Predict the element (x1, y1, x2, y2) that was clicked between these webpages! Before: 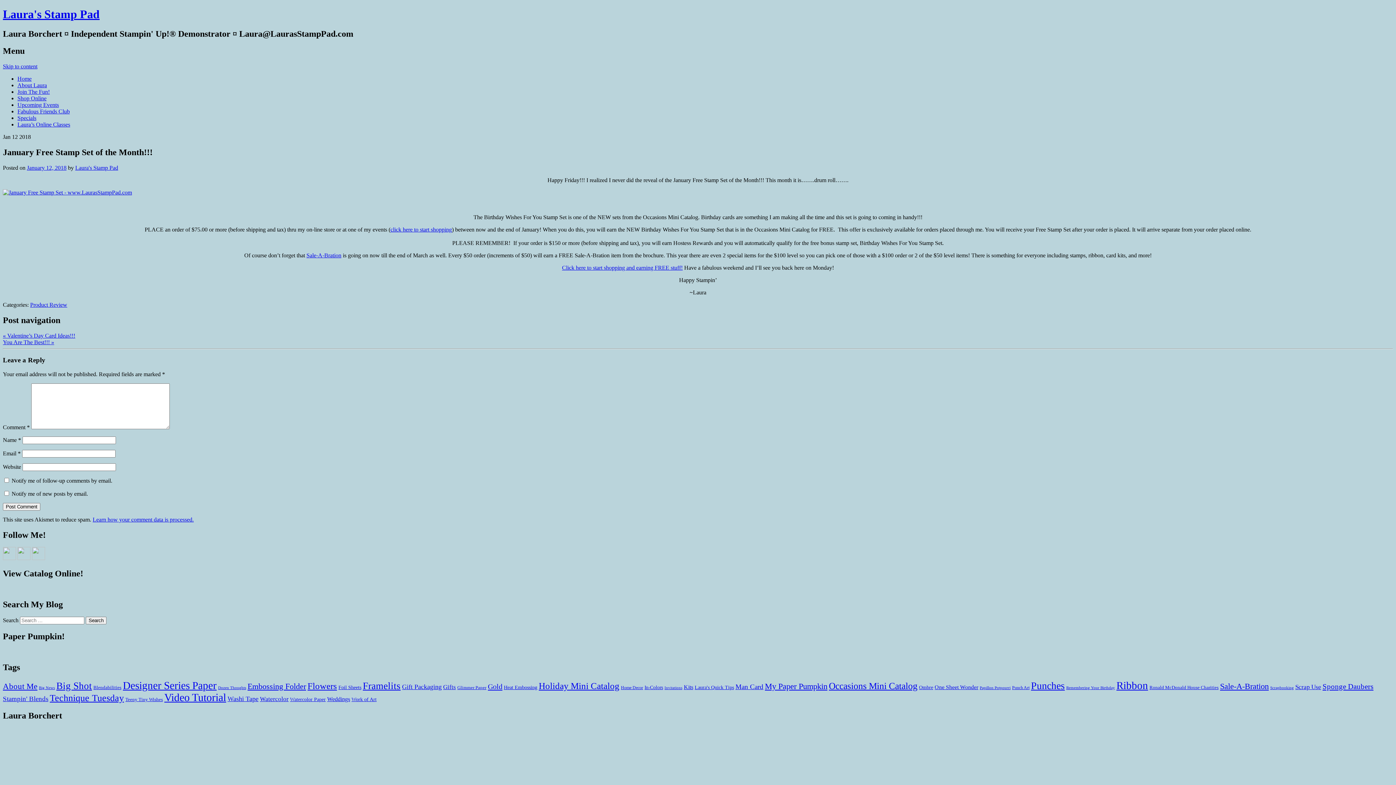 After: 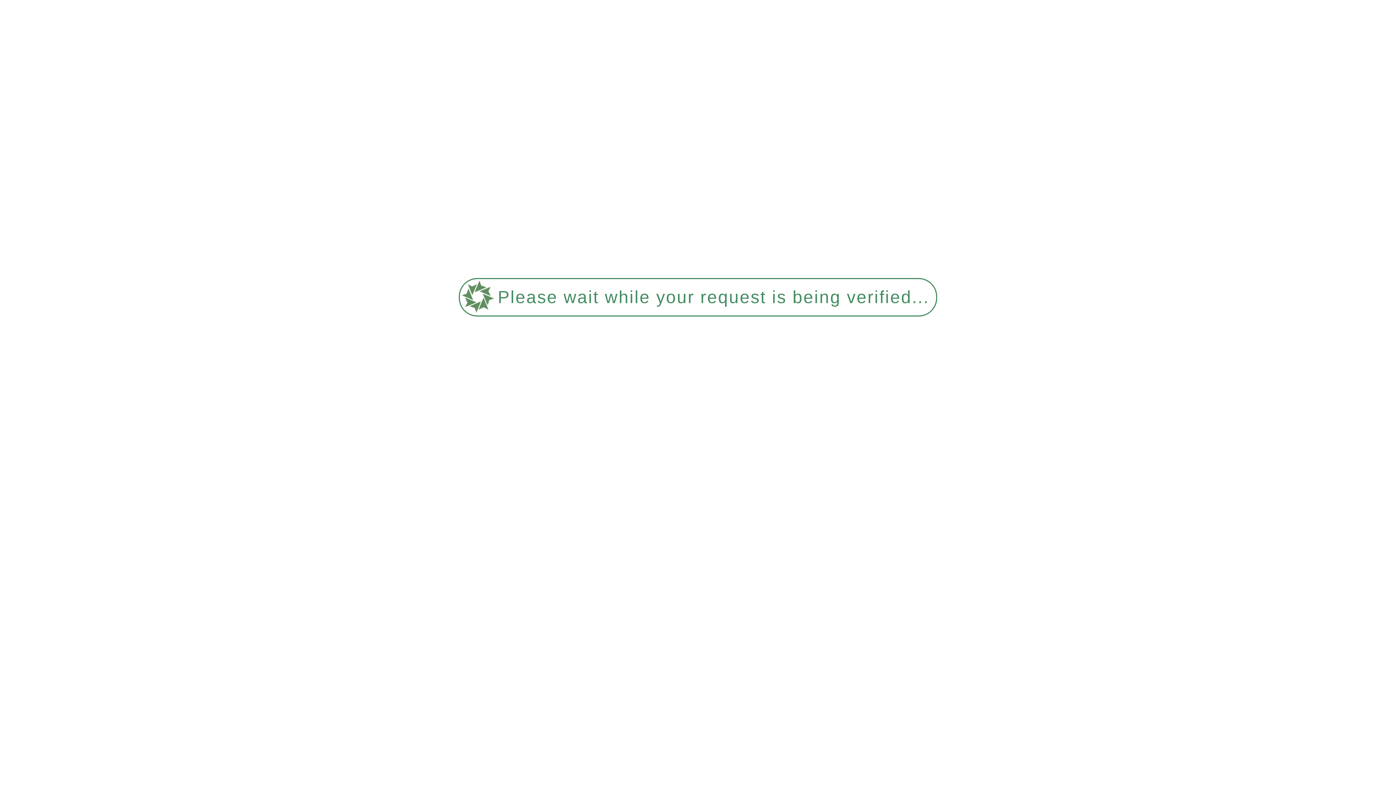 Action: bbox: (26, 164, 66, 170) label: January 12, 2018